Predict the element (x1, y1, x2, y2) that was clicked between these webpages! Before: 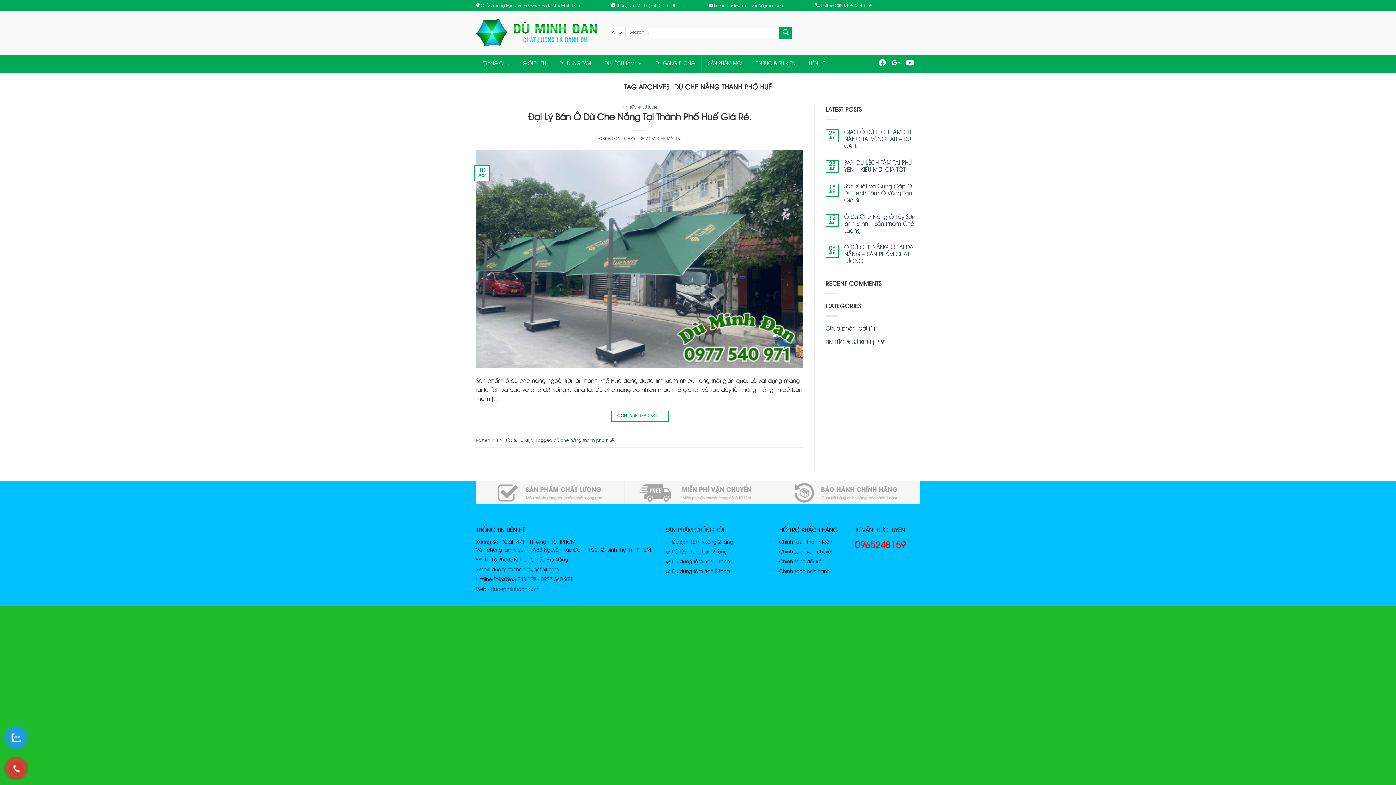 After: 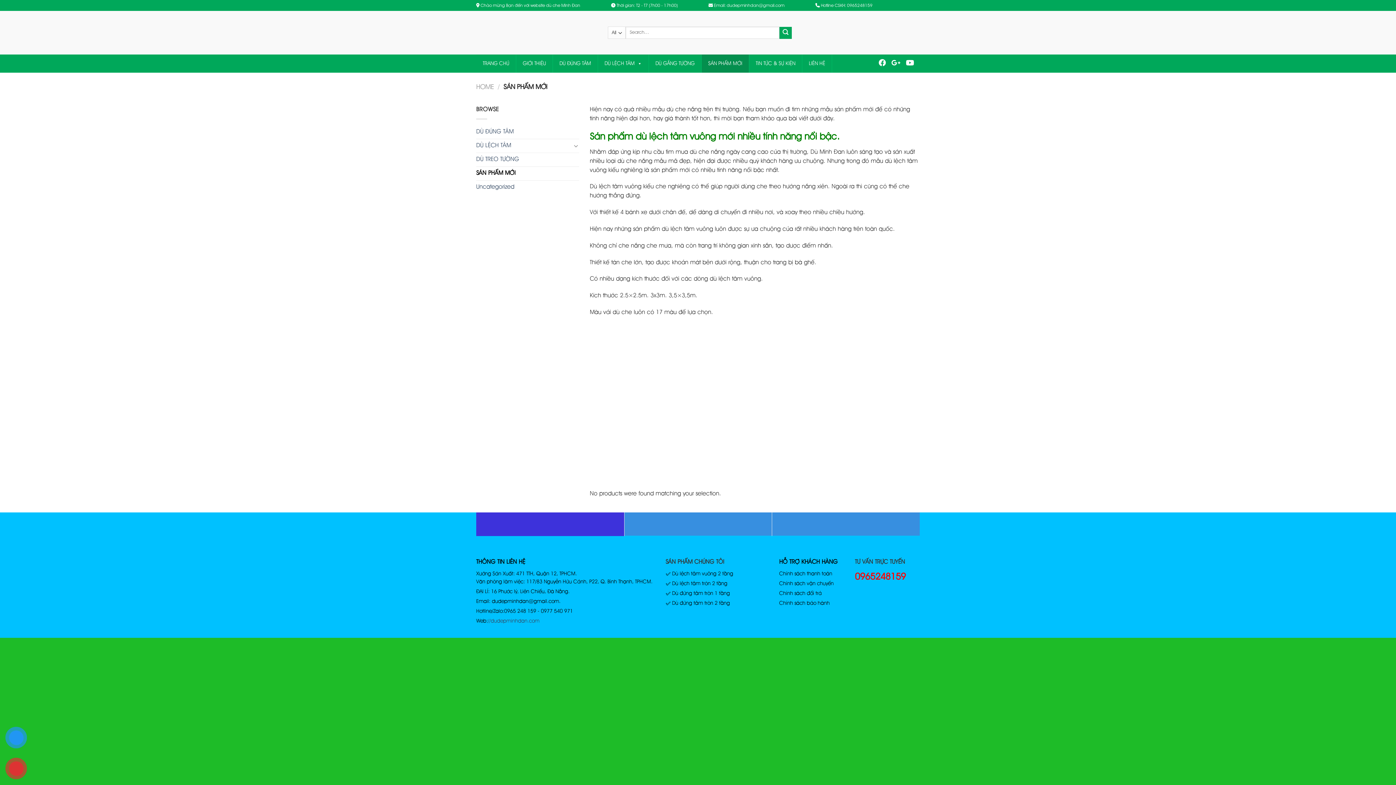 Action: label: SẢN PHẨM MỚI bbox: (701, 54, 749, 72)